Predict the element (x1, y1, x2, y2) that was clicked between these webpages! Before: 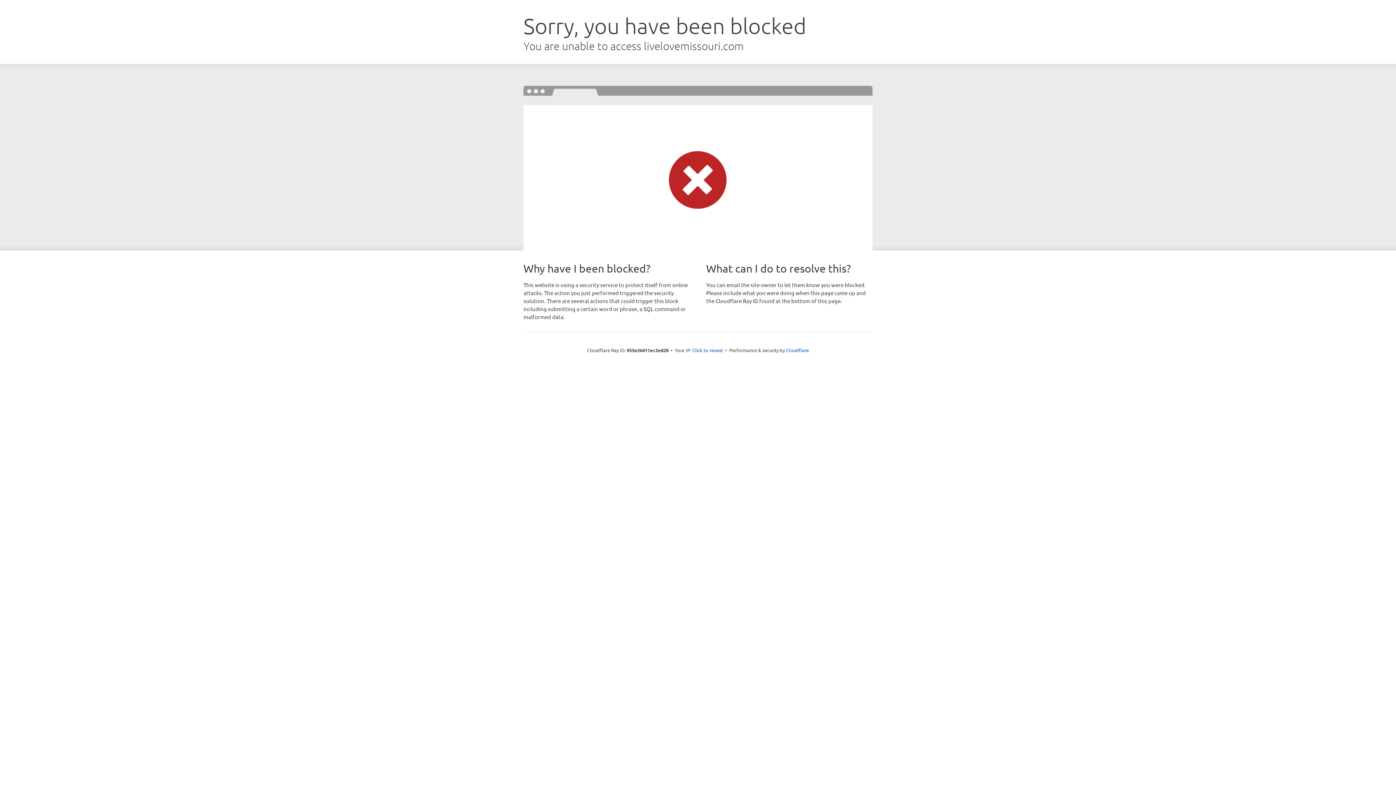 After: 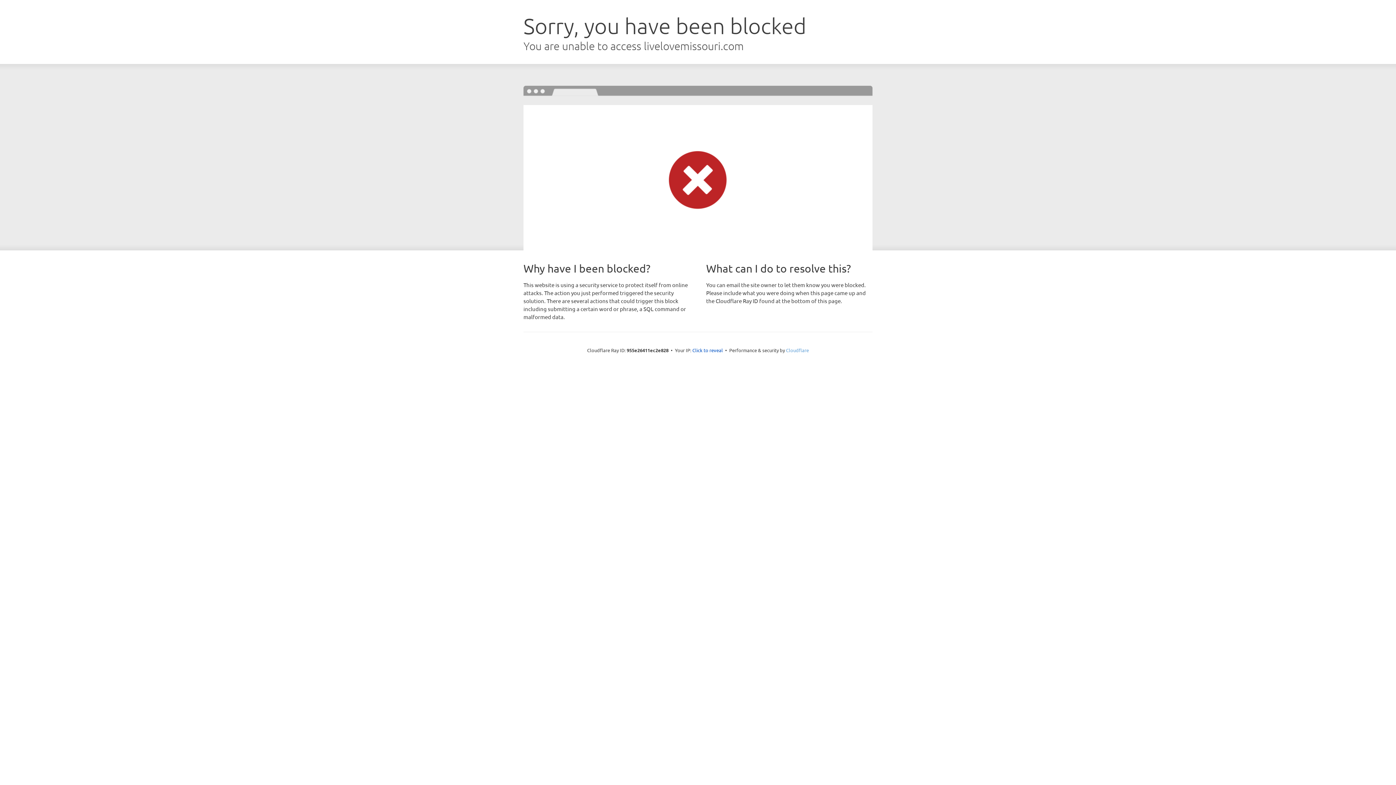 Action: bbox: (786, 347, 809, 353) label: Cloudflare